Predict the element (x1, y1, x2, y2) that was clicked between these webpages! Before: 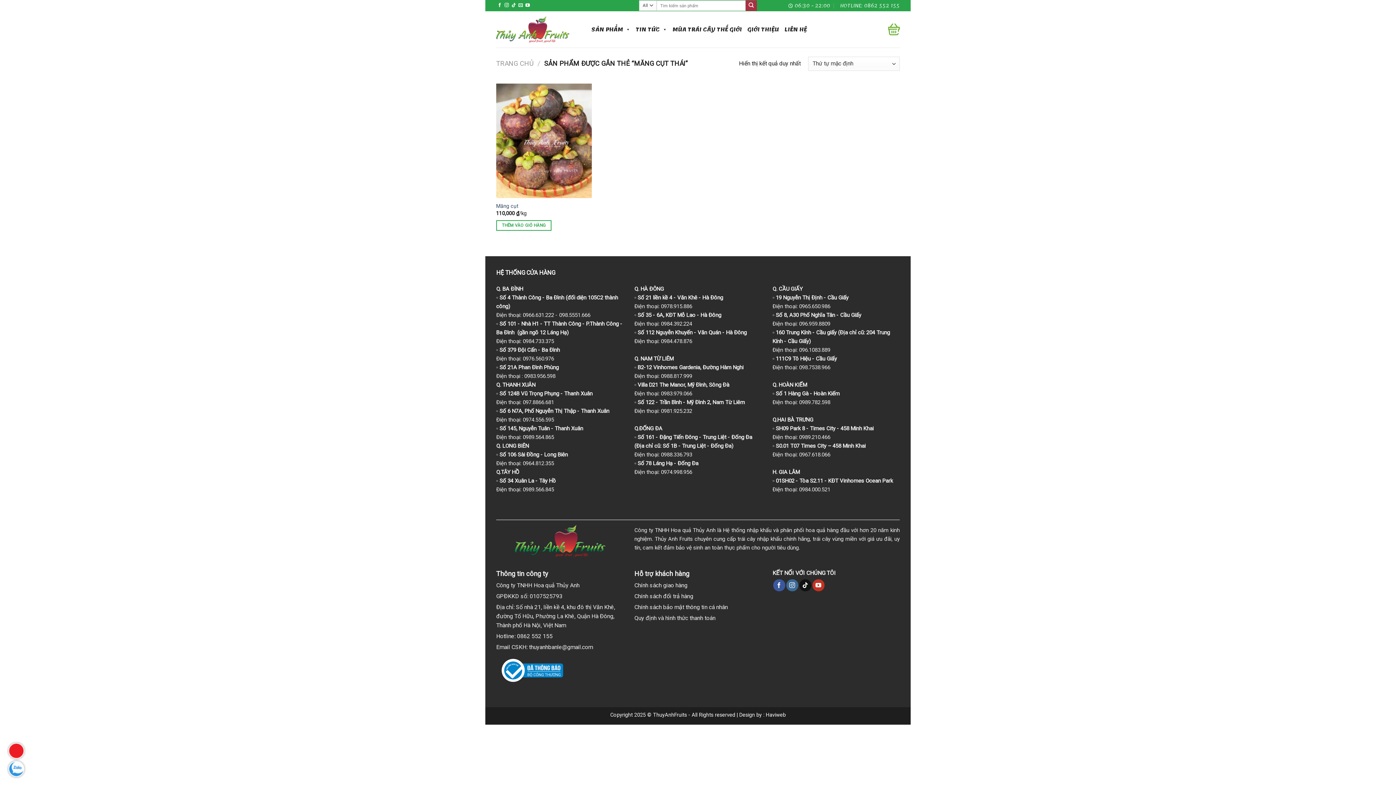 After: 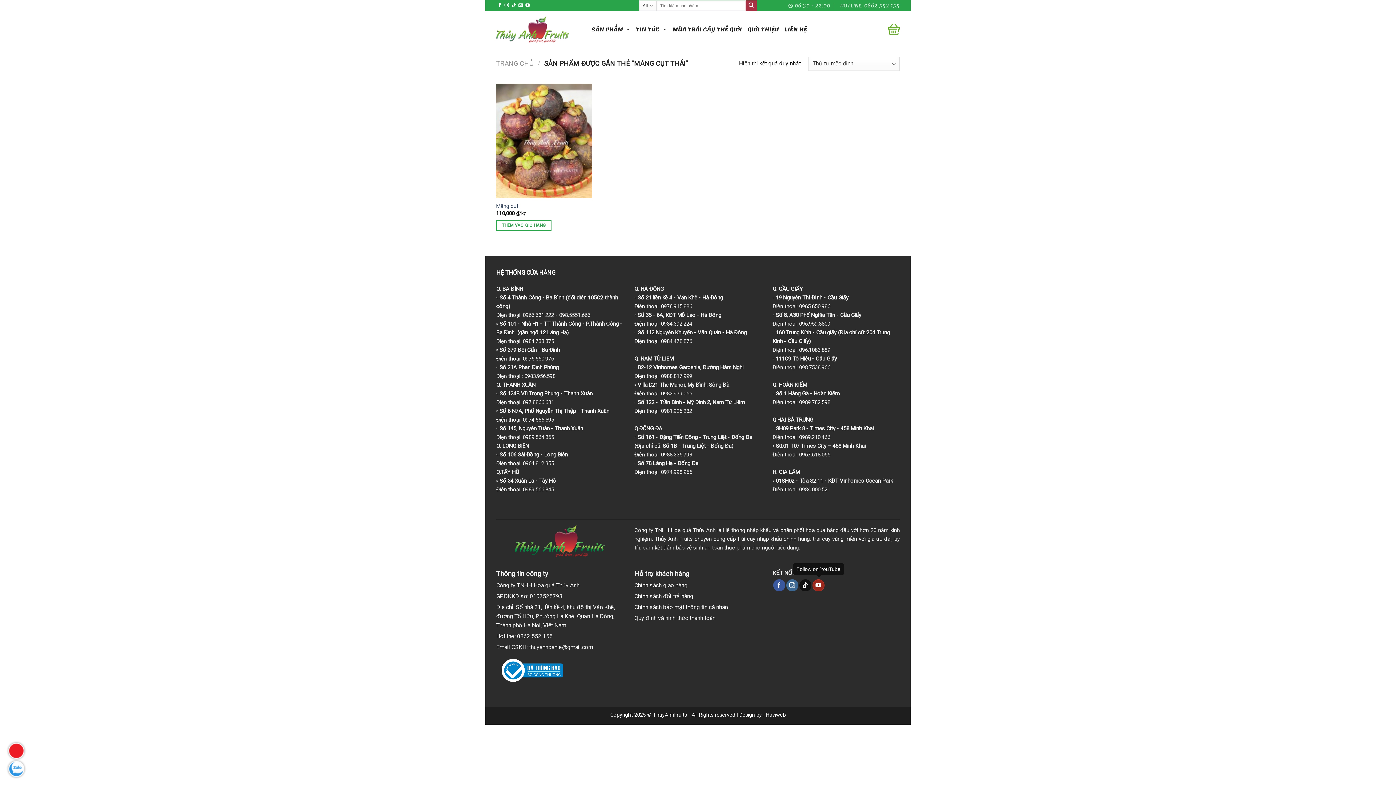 Action: label: Follow on YouTube bbox: (812, 579, 824, 591)